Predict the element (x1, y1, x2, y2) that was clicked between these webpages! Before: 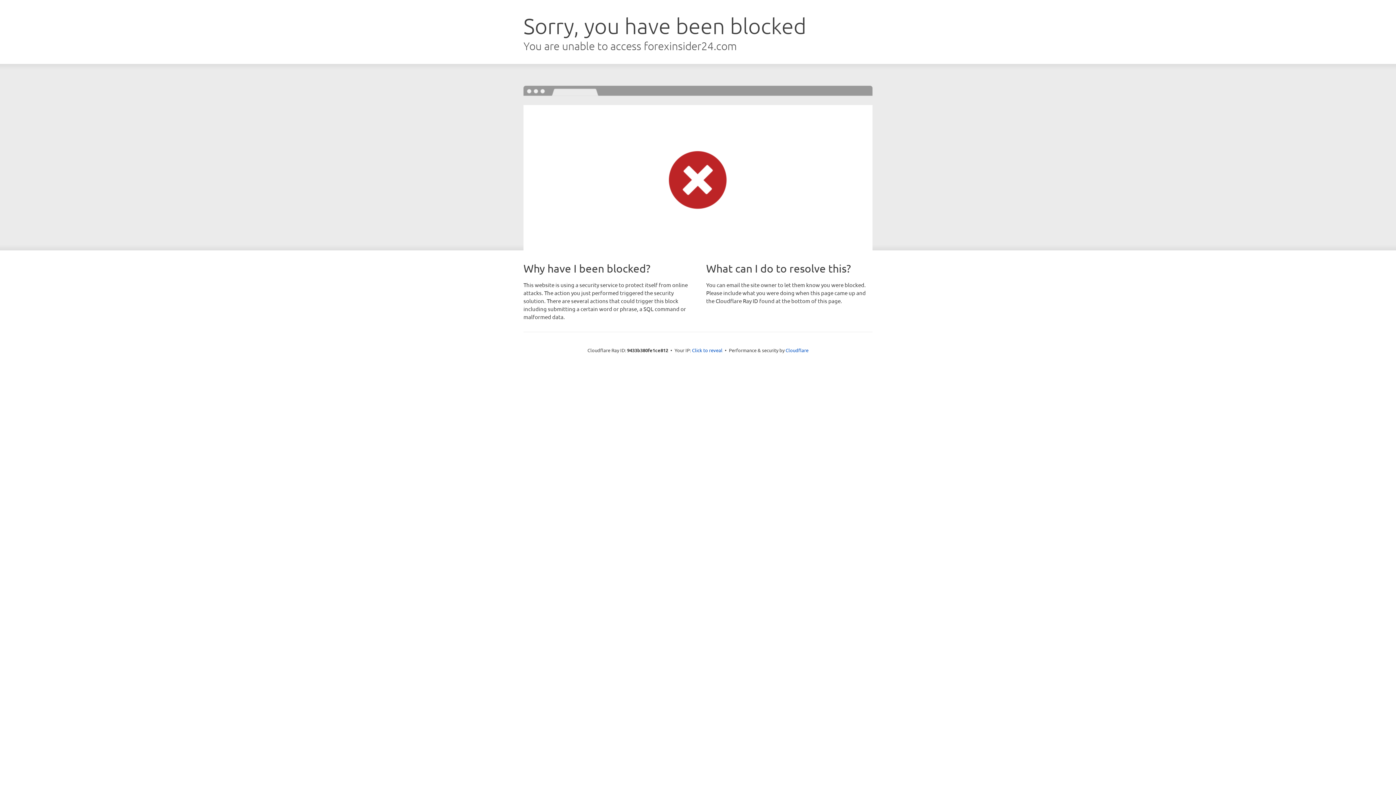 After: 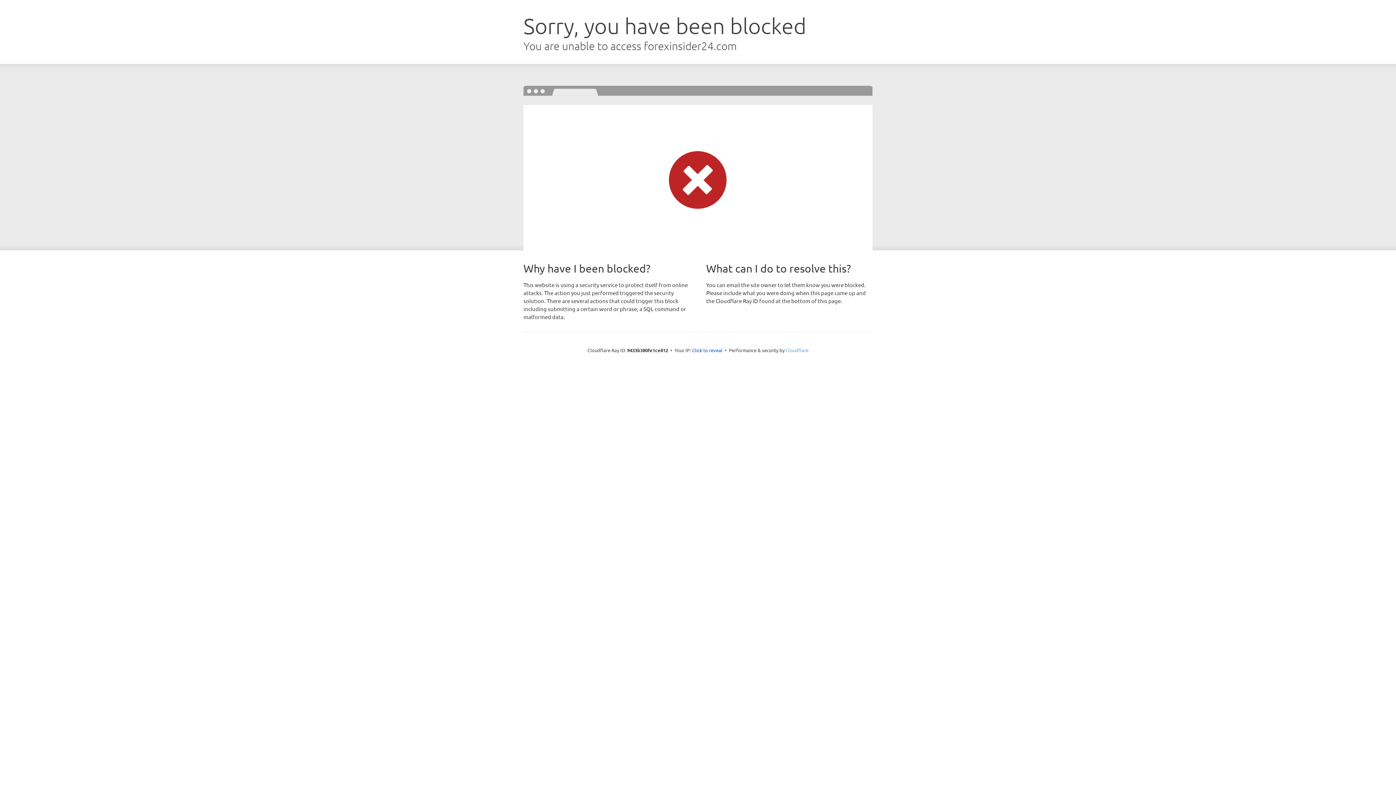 Action: bbox: (785, 347, 808, 353) label: Cloudflare